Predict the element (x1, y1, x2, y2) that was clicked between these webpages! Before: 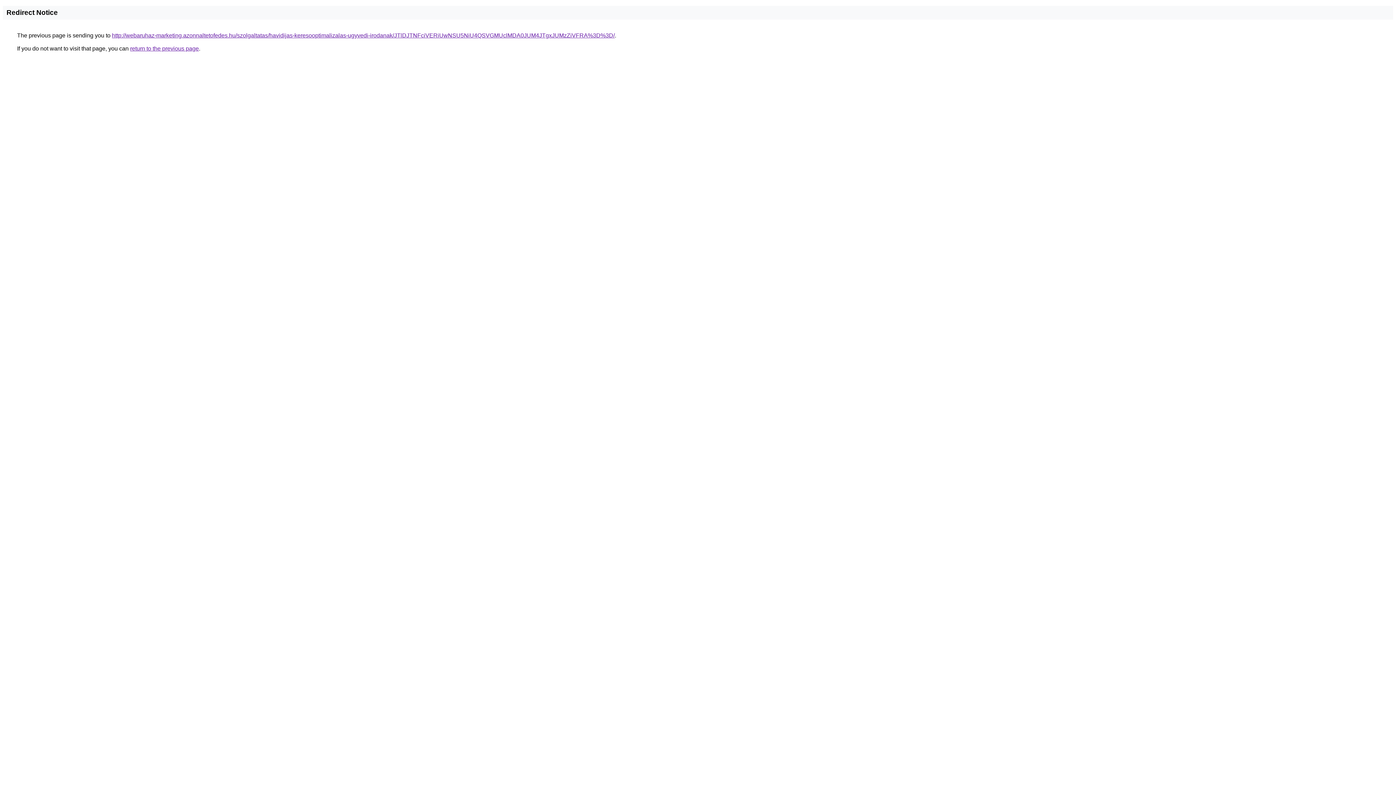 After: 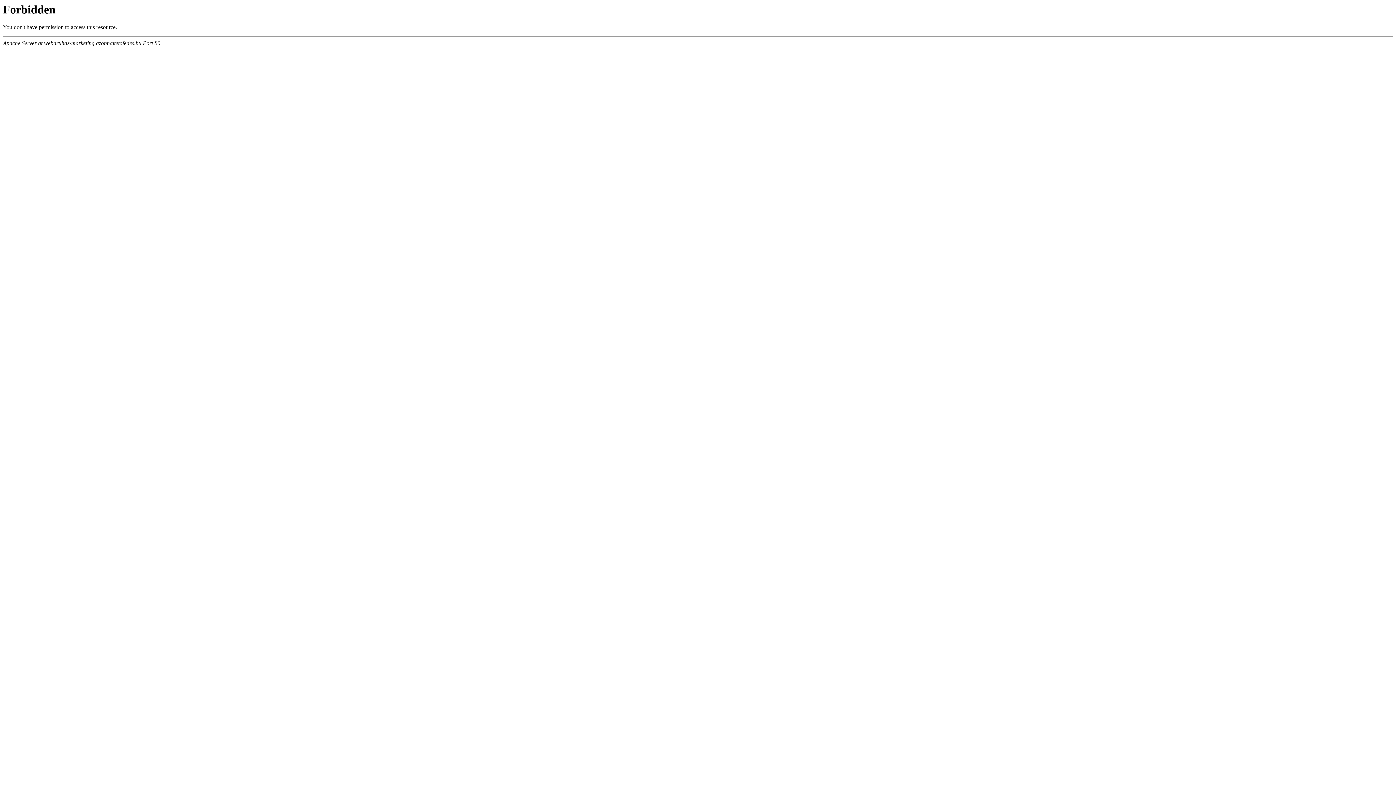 Action: label: http://webaruhaz-marketing.azonnaltetofedes.hu/szolgaltatas/havidijas-keresooptimalizalas-ugyvedi-irodanak/JTlDJTNFciVERiUwNSU5NiU4QSVGMUclMDA0JUM4JTgxJUMzZiVFRA%3D%3D/ bbox: (112, 32, 614, 38)